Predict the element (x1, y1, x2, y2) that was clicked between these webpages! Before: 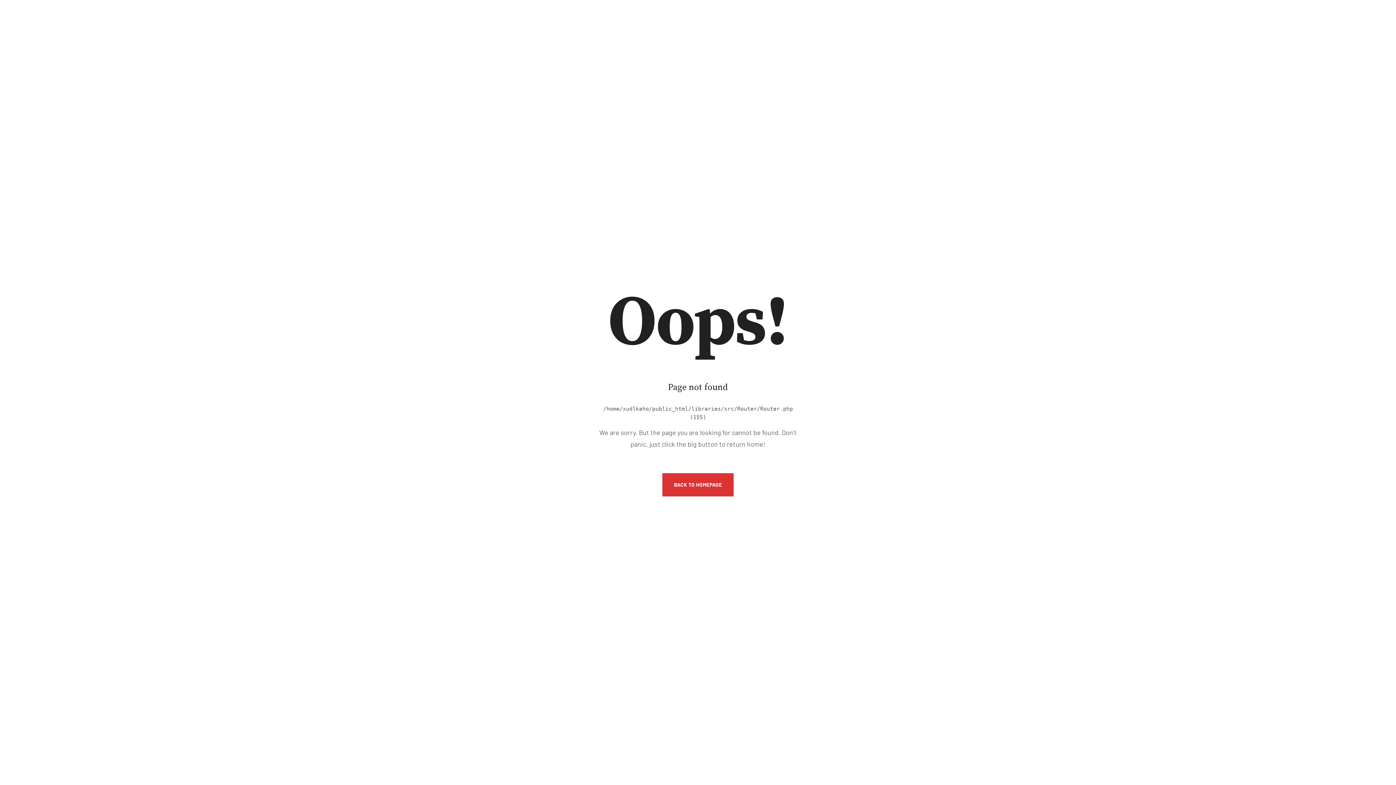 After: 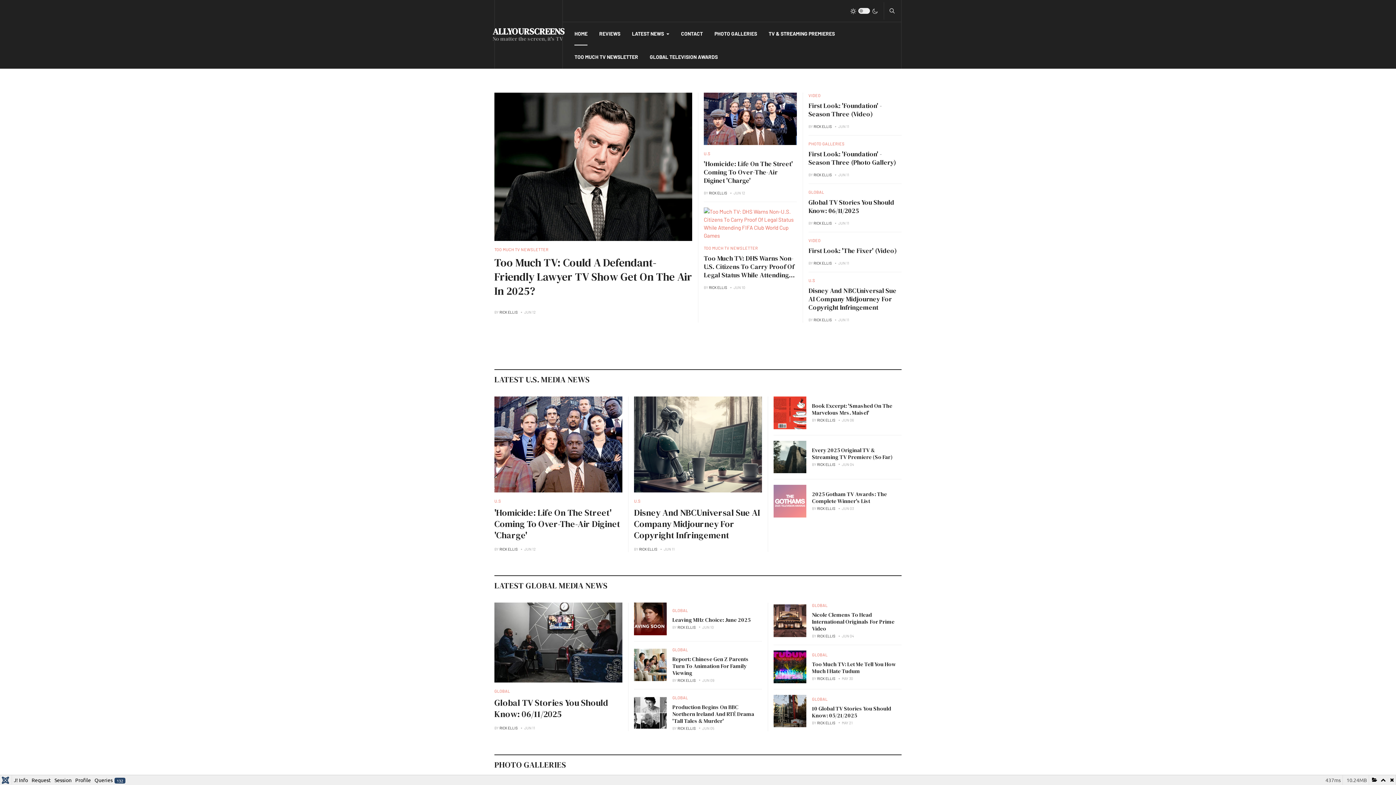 Action: label: BACK TO HOMEPAGE bbox: (662, 473, 733, 496)